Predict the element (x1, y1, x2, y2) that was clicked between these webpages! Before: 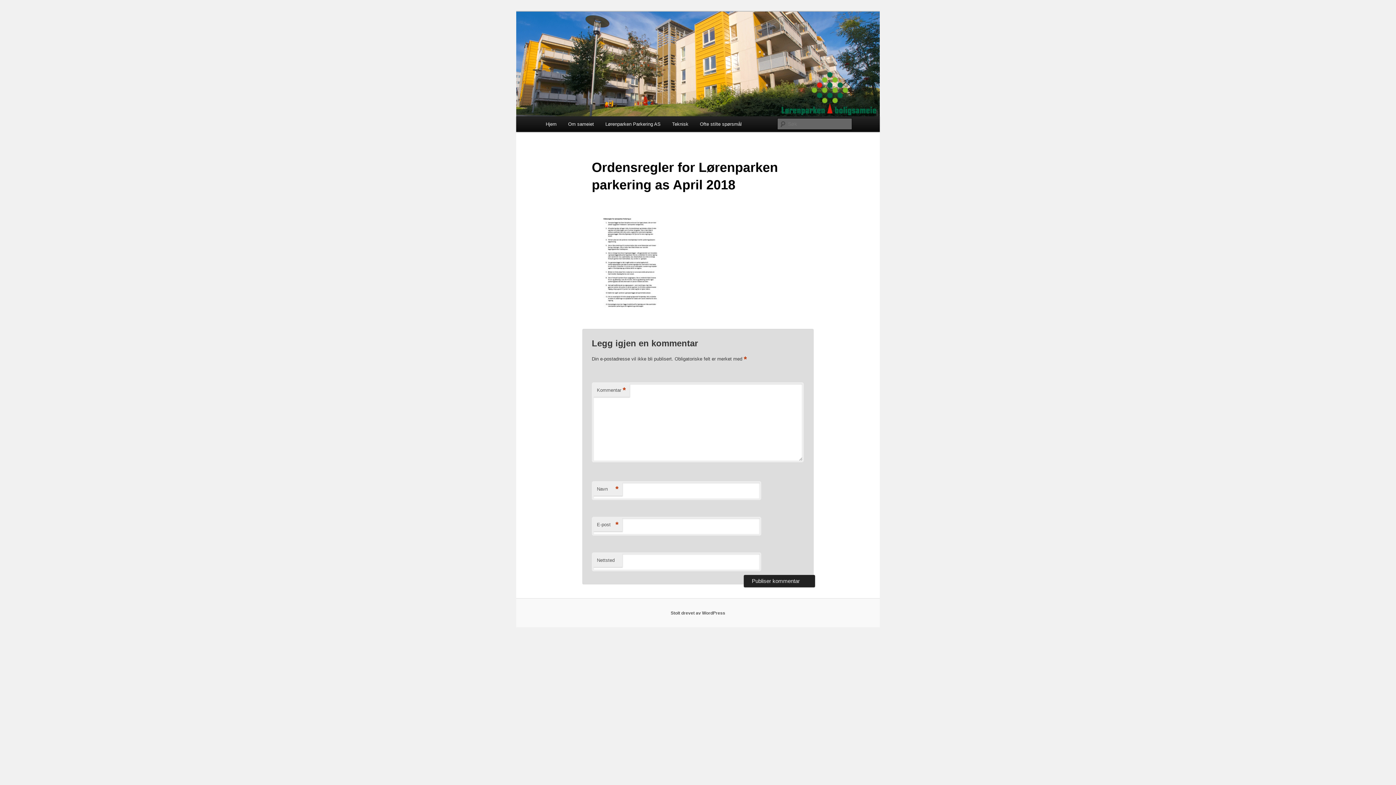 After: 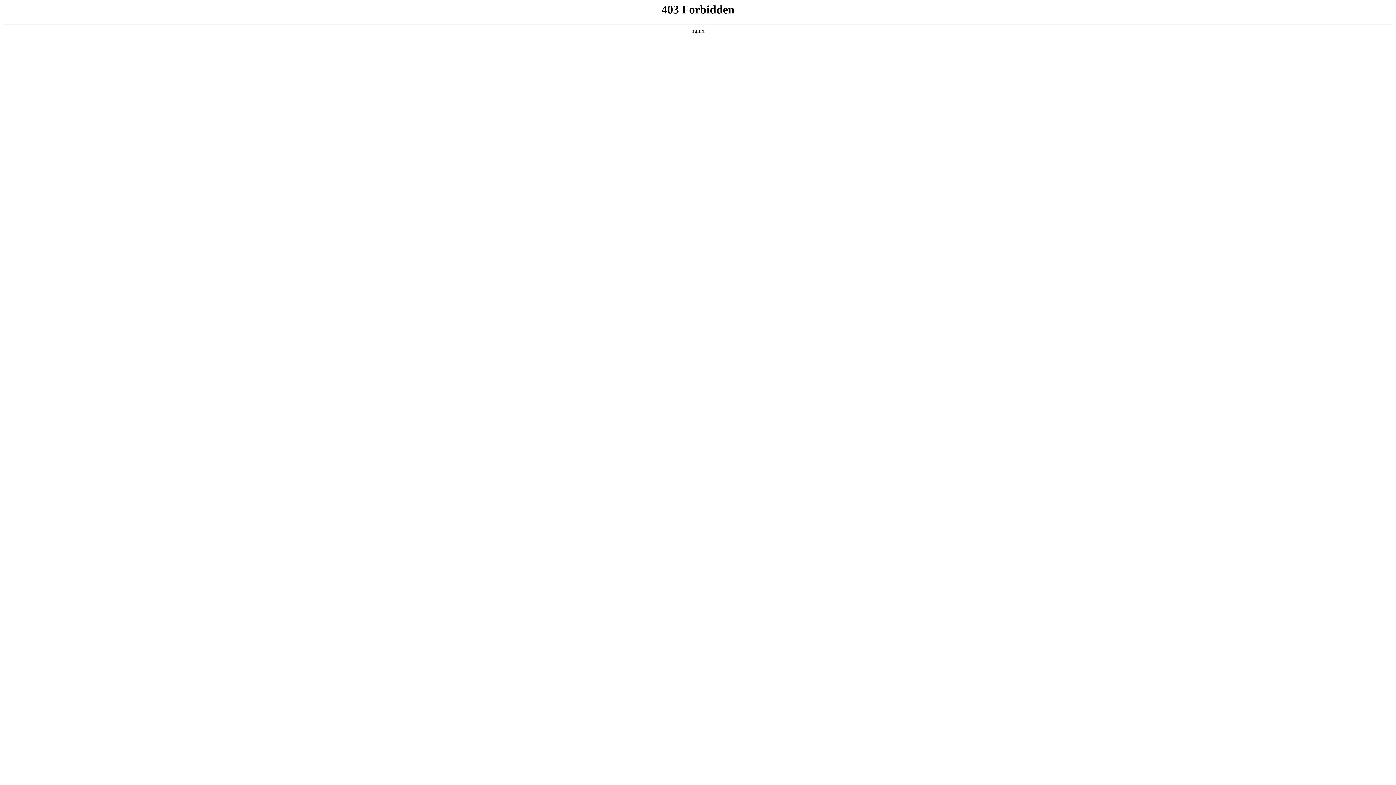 Action: bbox: (670, 610, 725, 615) label: Stolt drevet av WordPress